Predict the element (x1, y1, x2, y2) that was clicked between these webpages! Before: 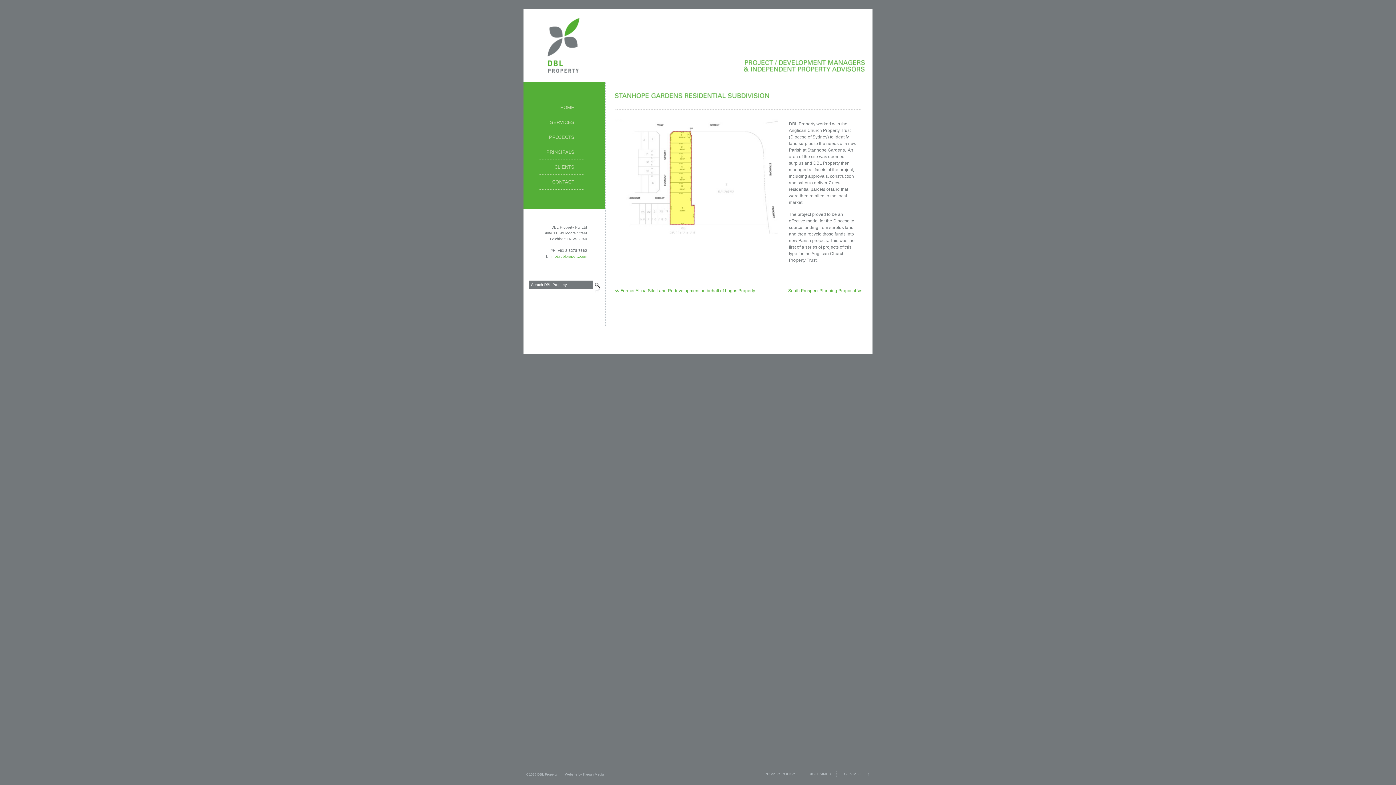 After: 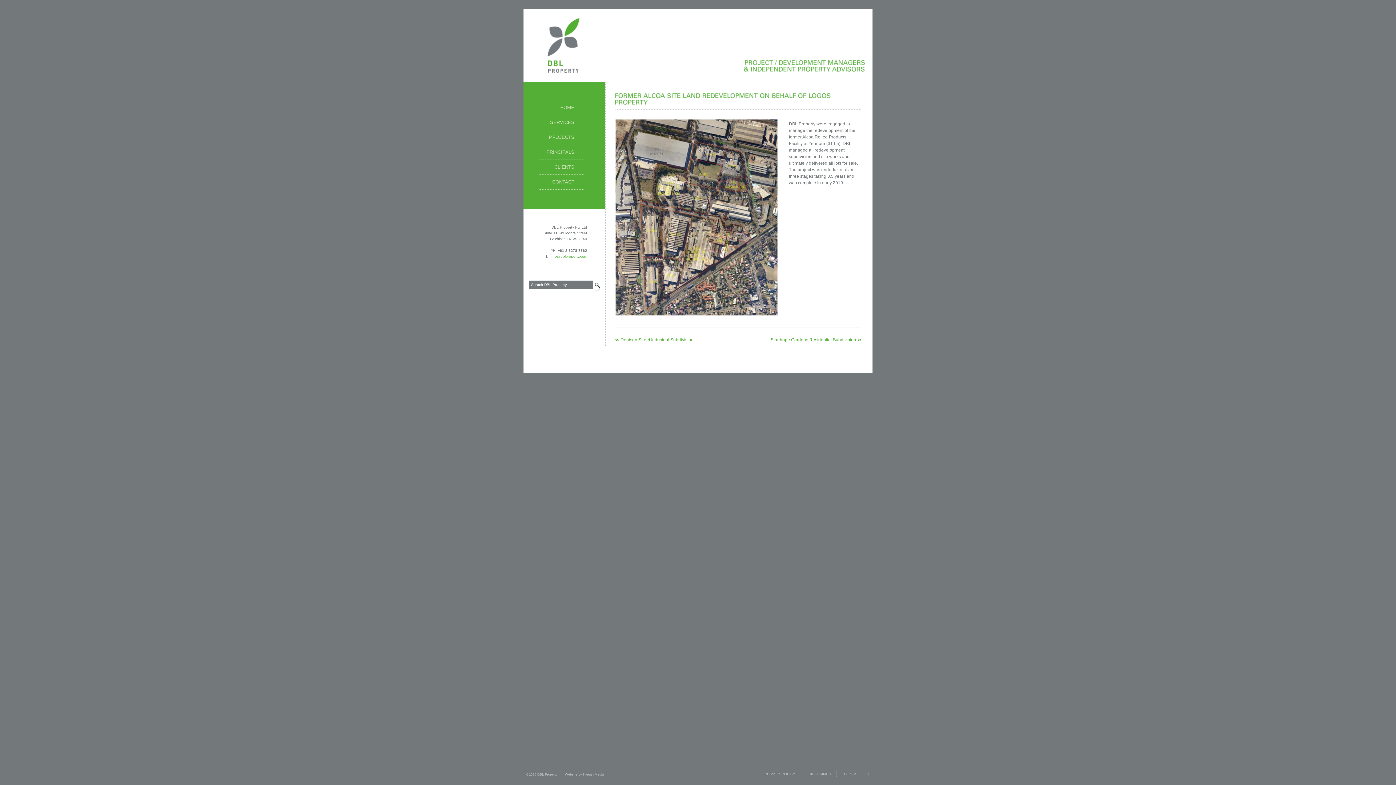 Action: bbox: (614, 288, 755, 293) label: ≪ Former Alcoa Site Land Redevelopment on behalf of Logos Property